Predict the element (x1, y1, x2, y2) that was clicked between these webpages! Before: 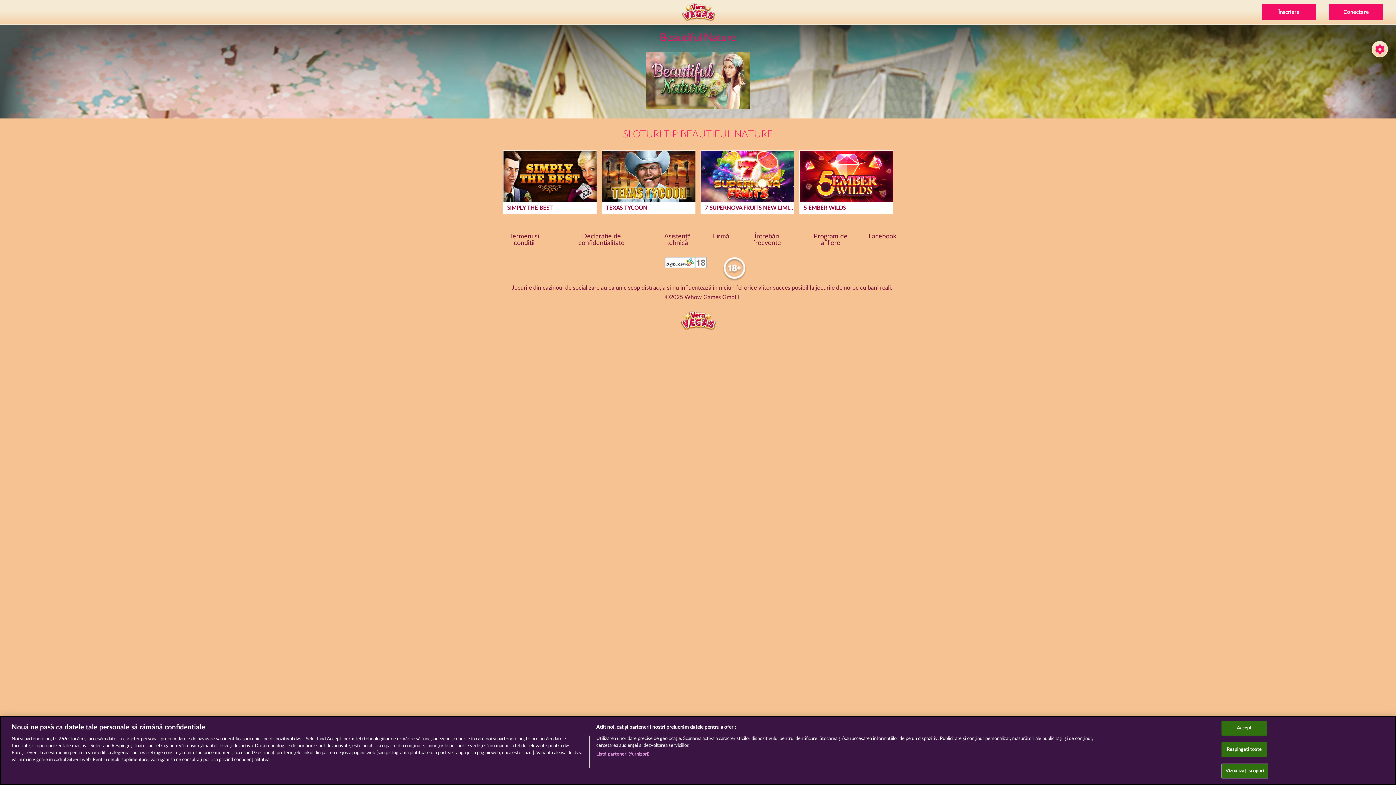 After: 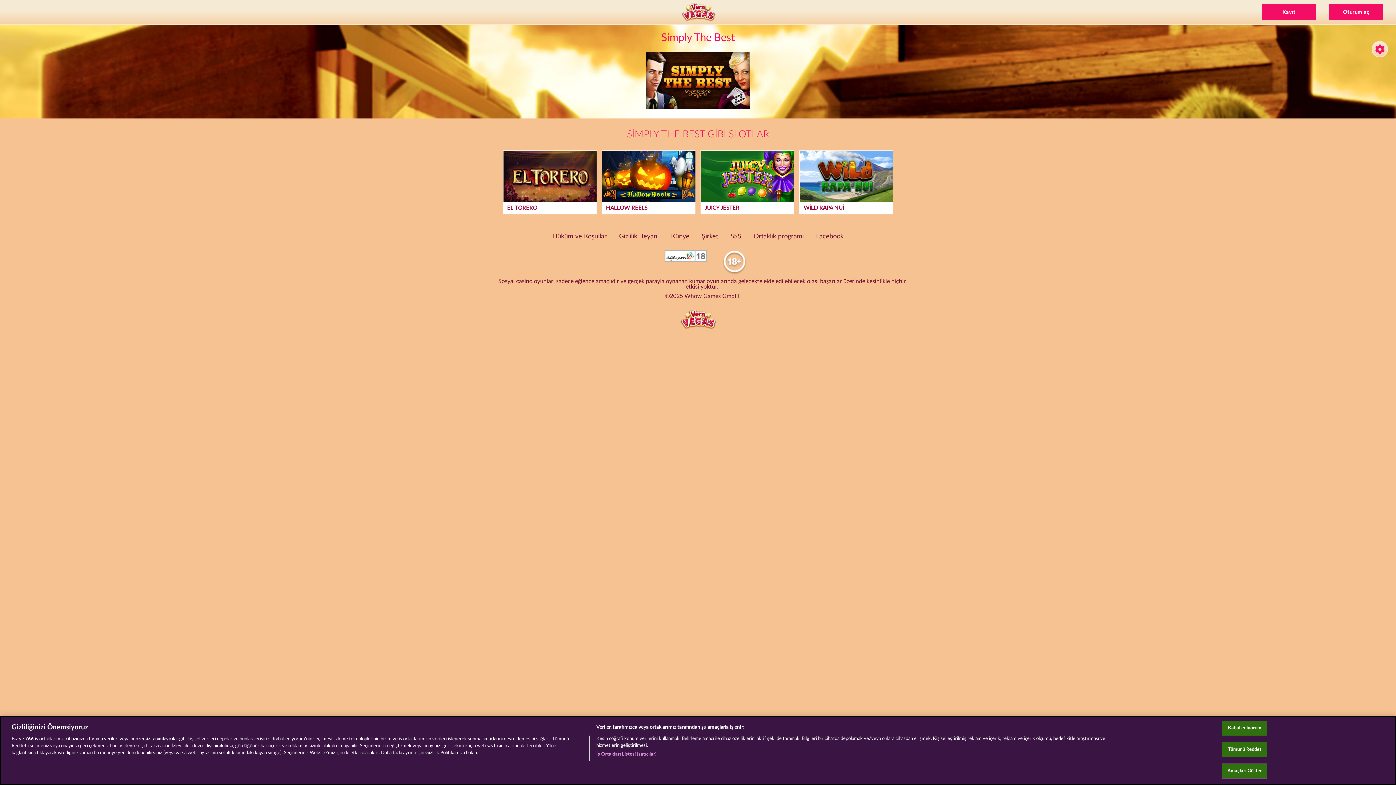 Action: label: SIMPLY THE BEST bbox: (503, 151, 595, 213)